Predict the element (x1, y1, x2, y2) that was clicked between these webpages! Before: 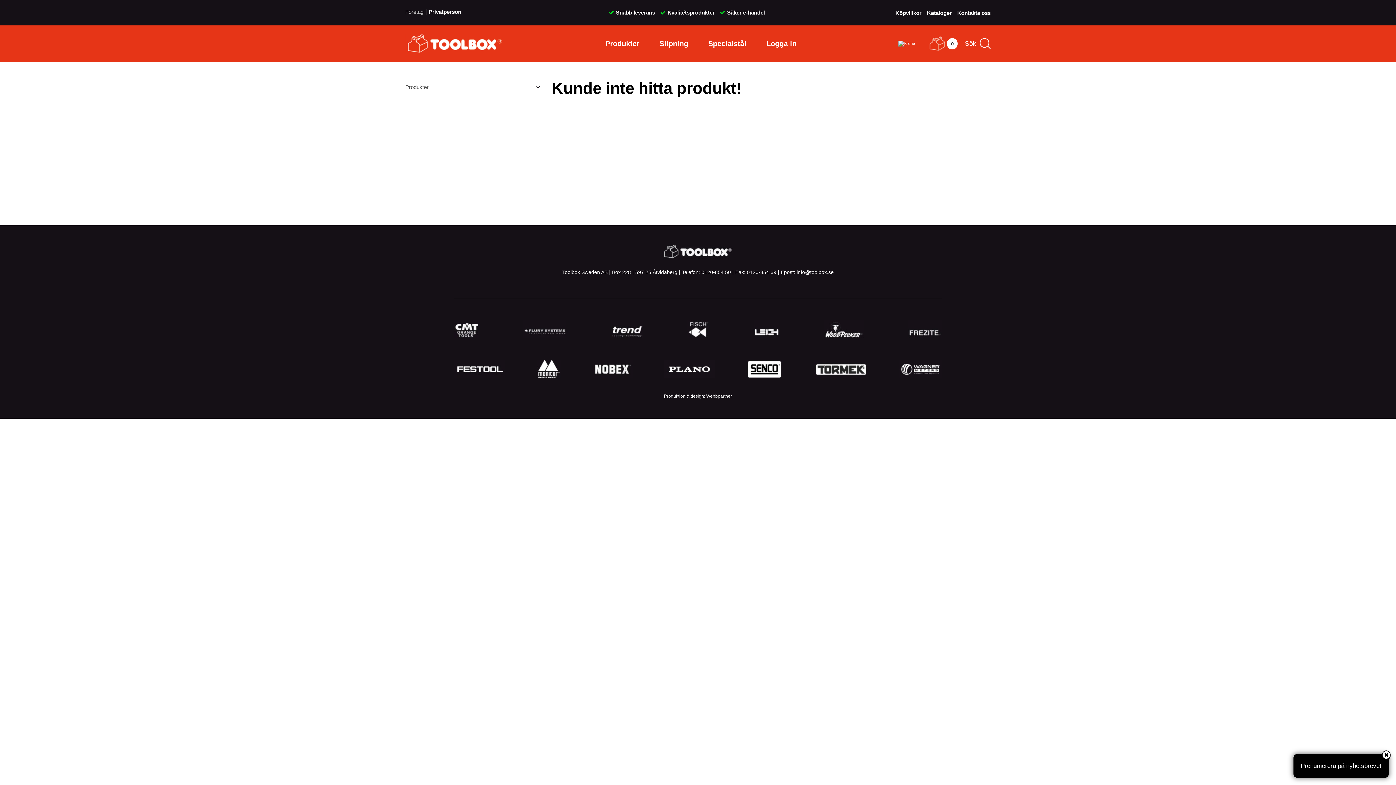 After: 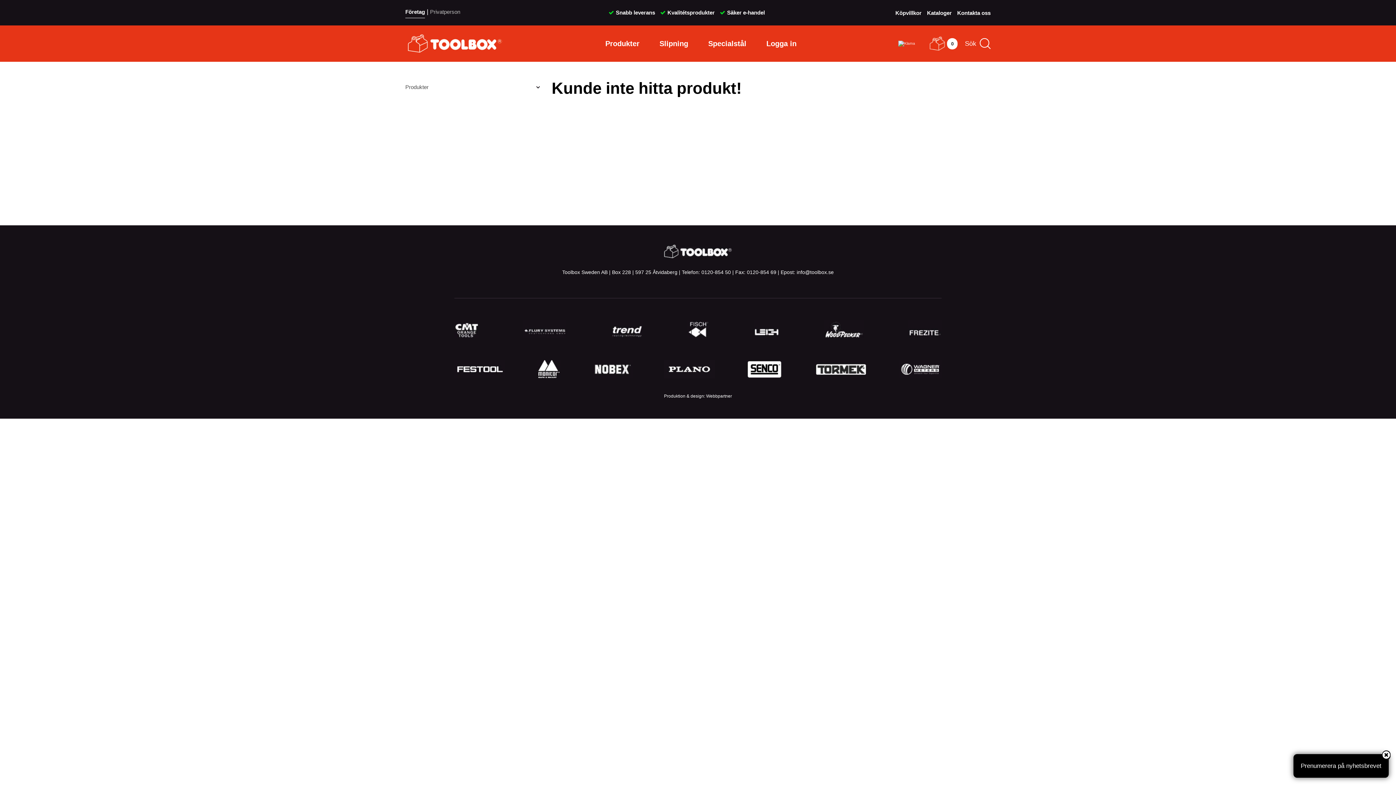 Action: label: Företag bbox: (405, 8, 423, 17)